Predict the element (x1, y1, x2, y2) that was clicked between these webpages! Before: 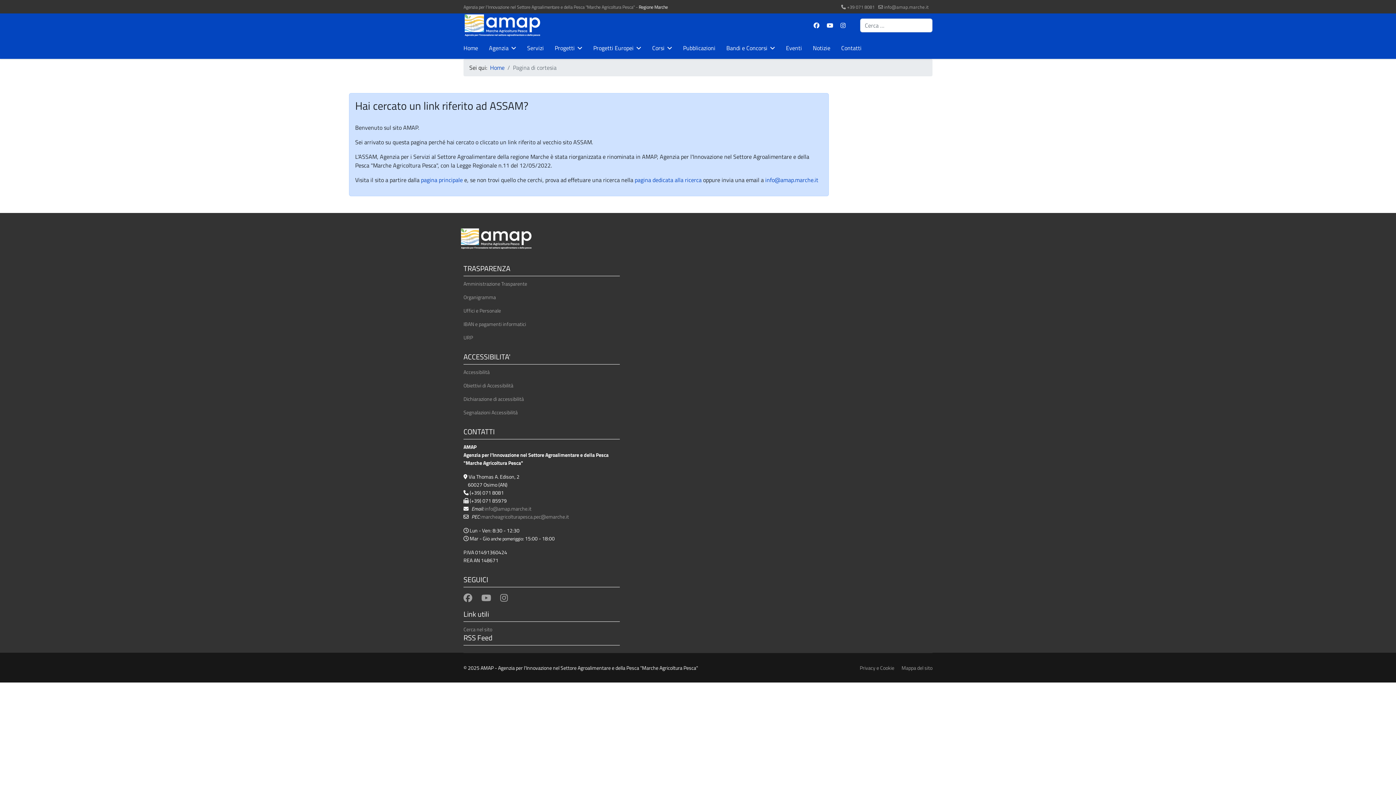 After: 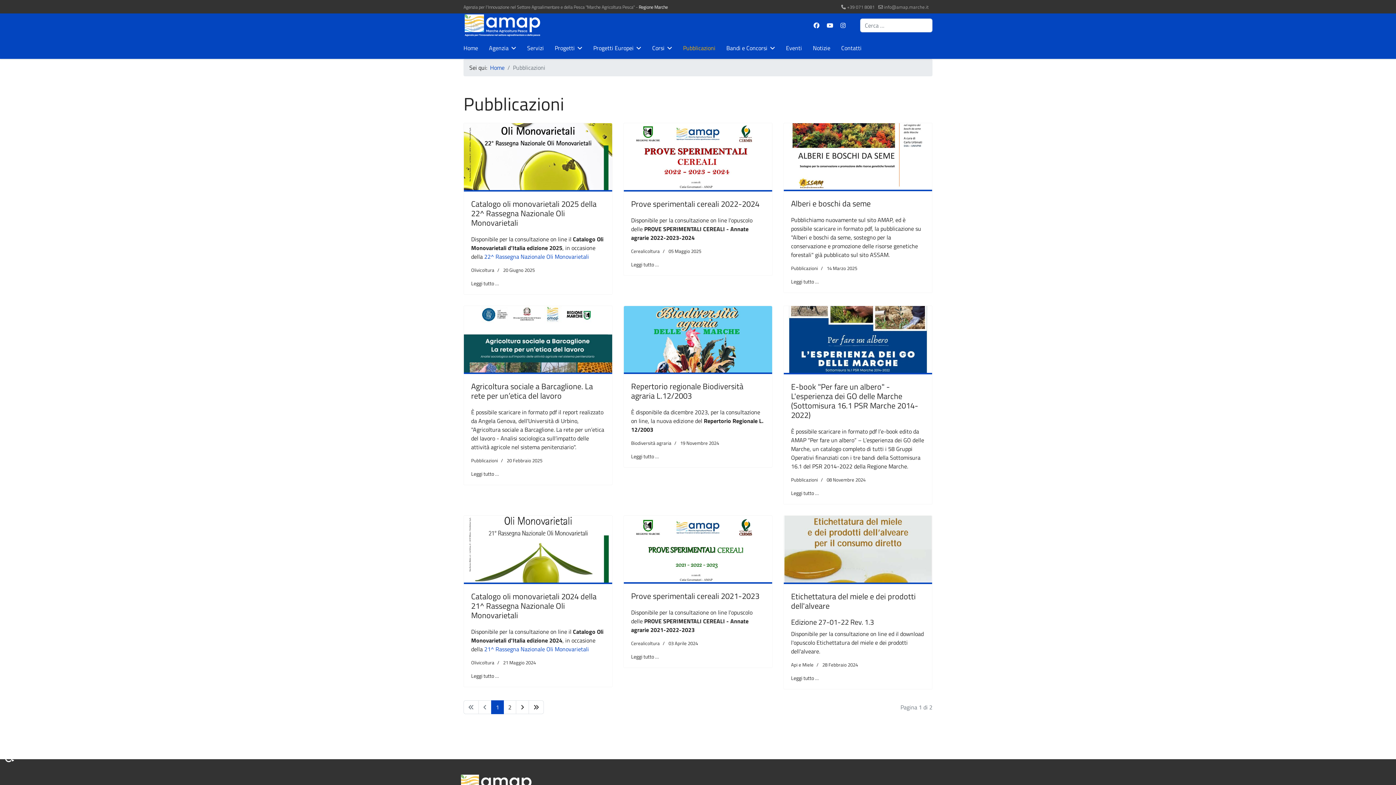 Action: bbox: (677, 37, 721, 58) label: Pubblicazioni